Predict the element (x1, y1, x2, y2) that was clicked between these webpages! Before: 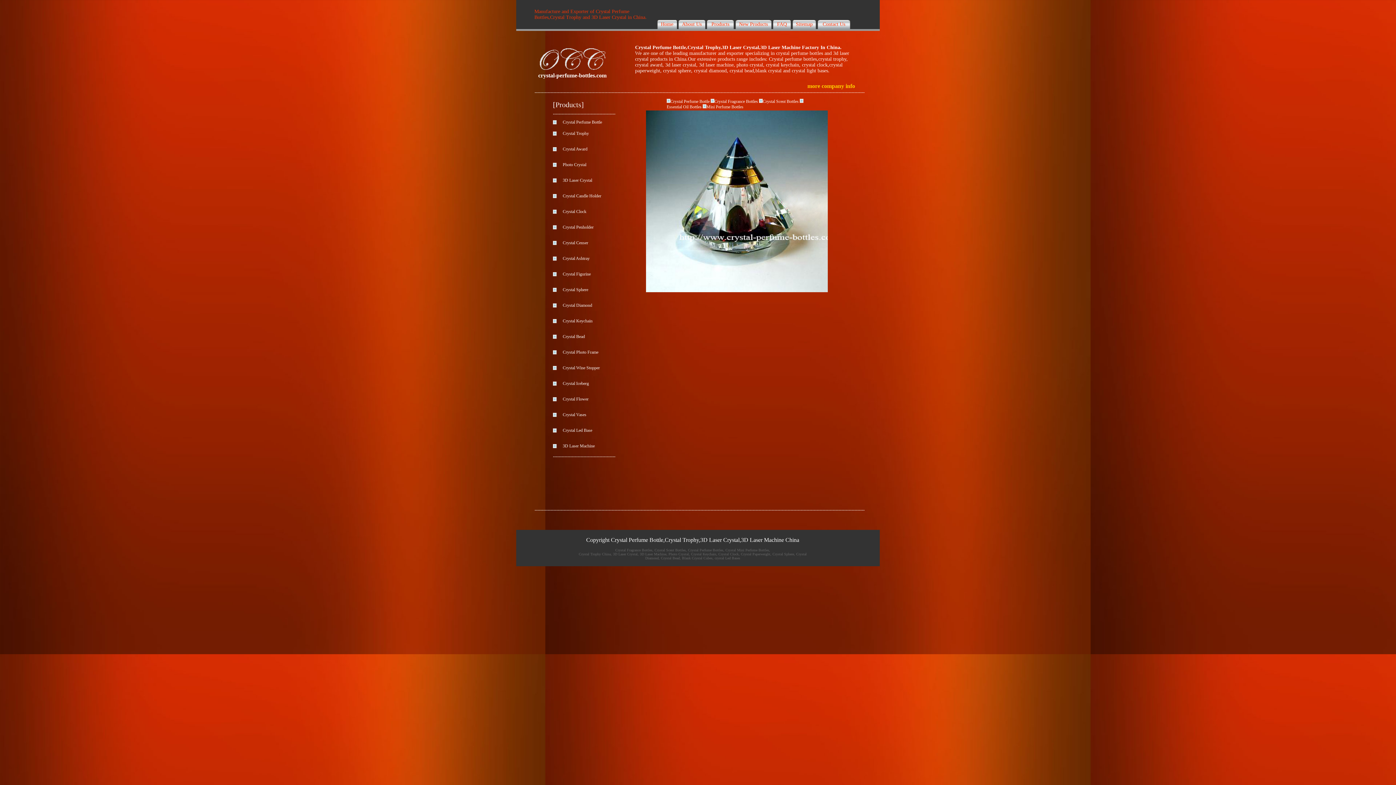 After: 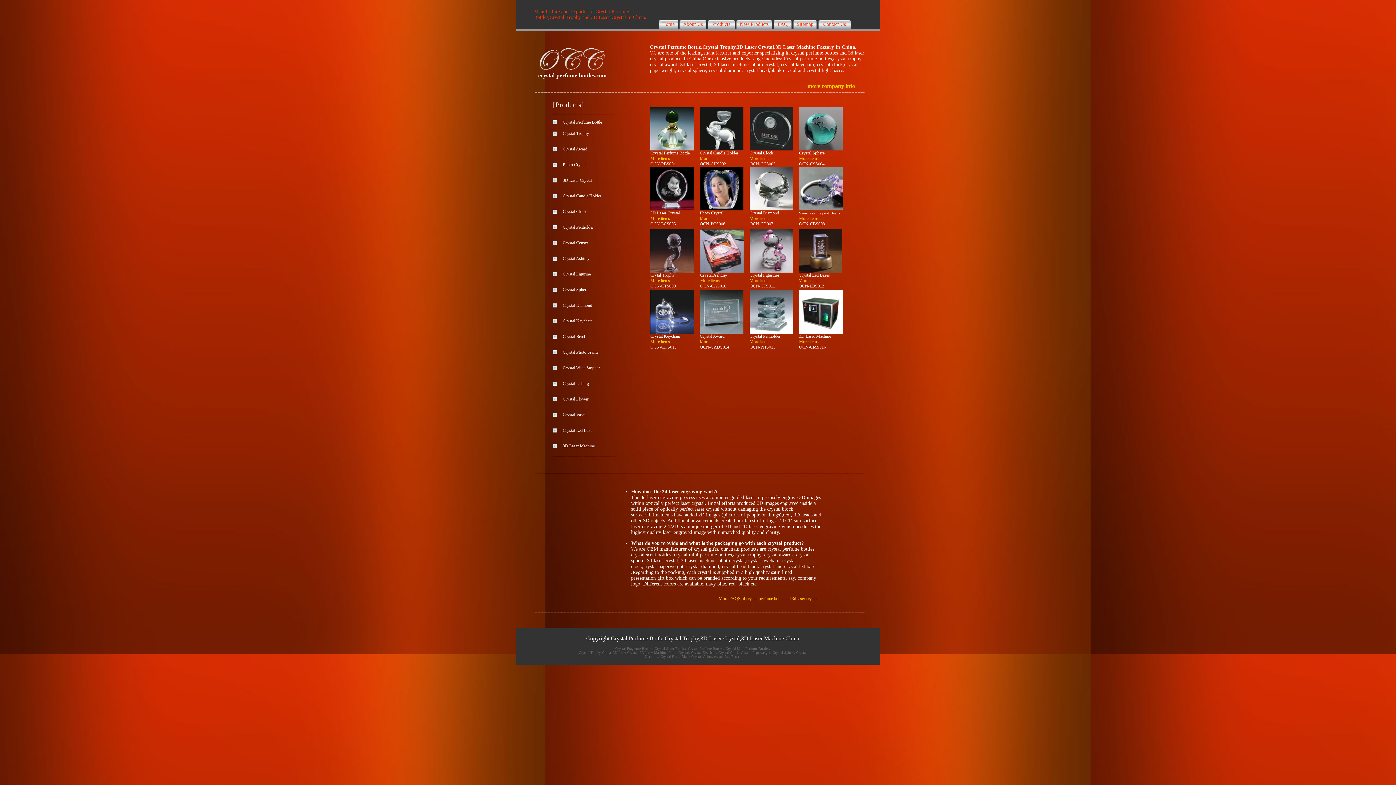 Action: bbox: (661, 21, 673, 26) label: Home